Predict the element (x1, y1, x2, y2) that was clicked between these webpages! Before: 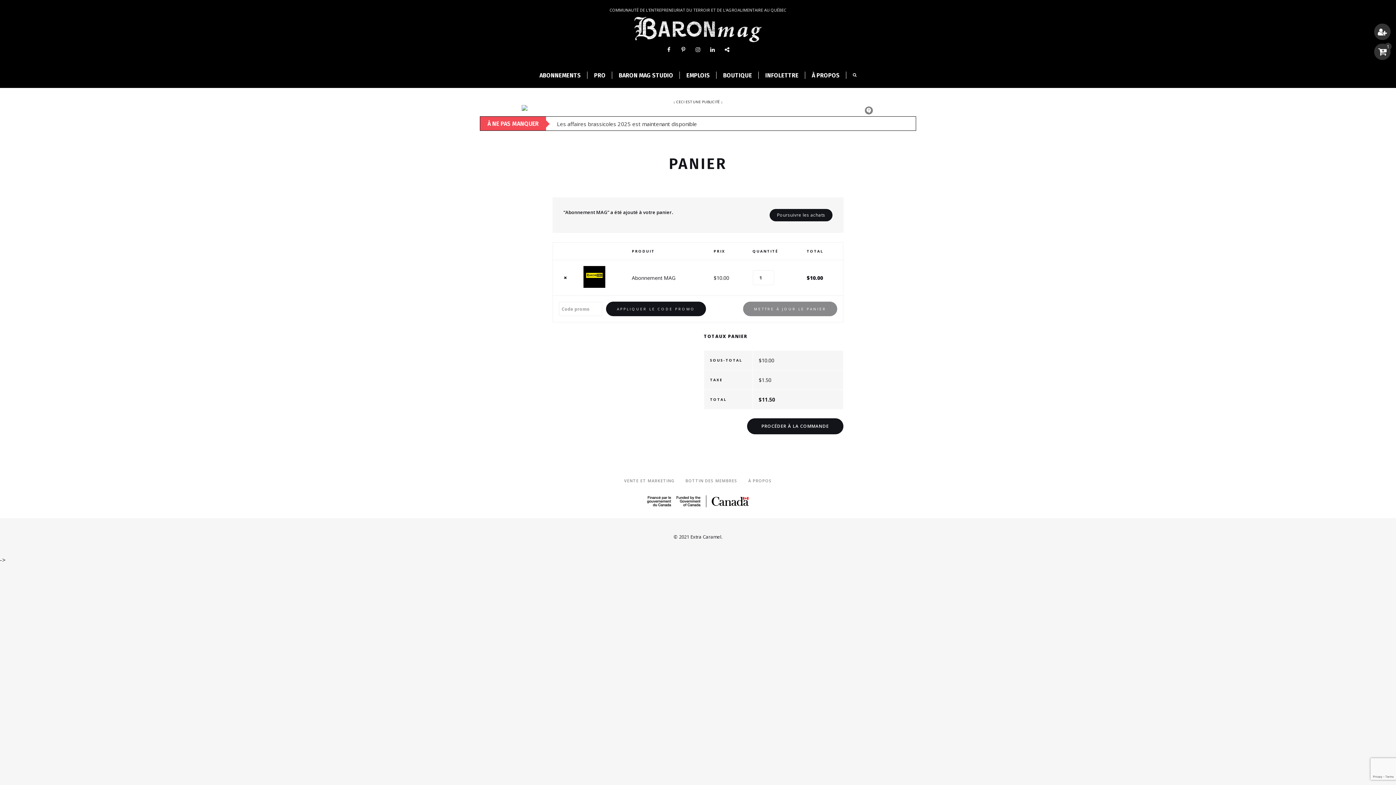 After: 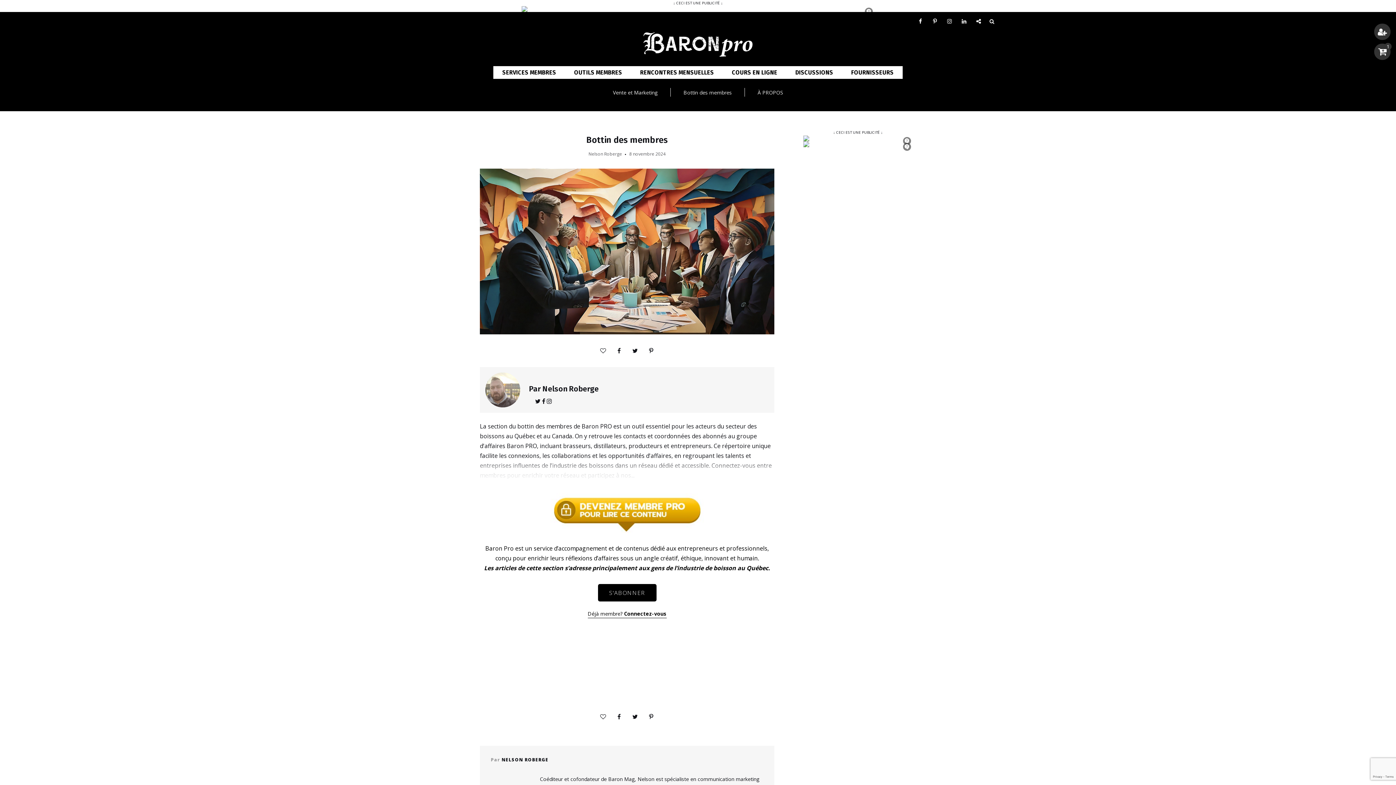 Action: bbox: (685, 558, 737, 573) label: BOTTIN DES MEMBRES